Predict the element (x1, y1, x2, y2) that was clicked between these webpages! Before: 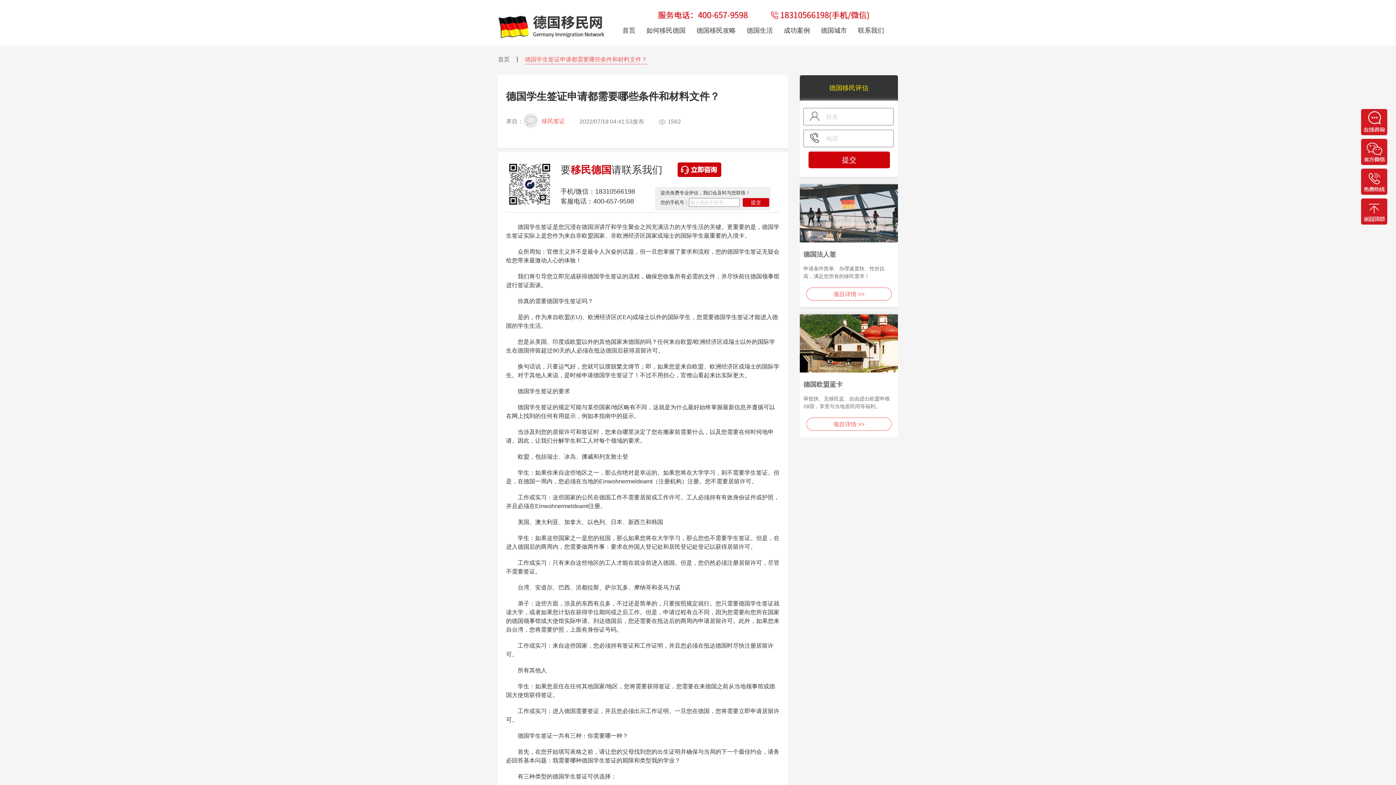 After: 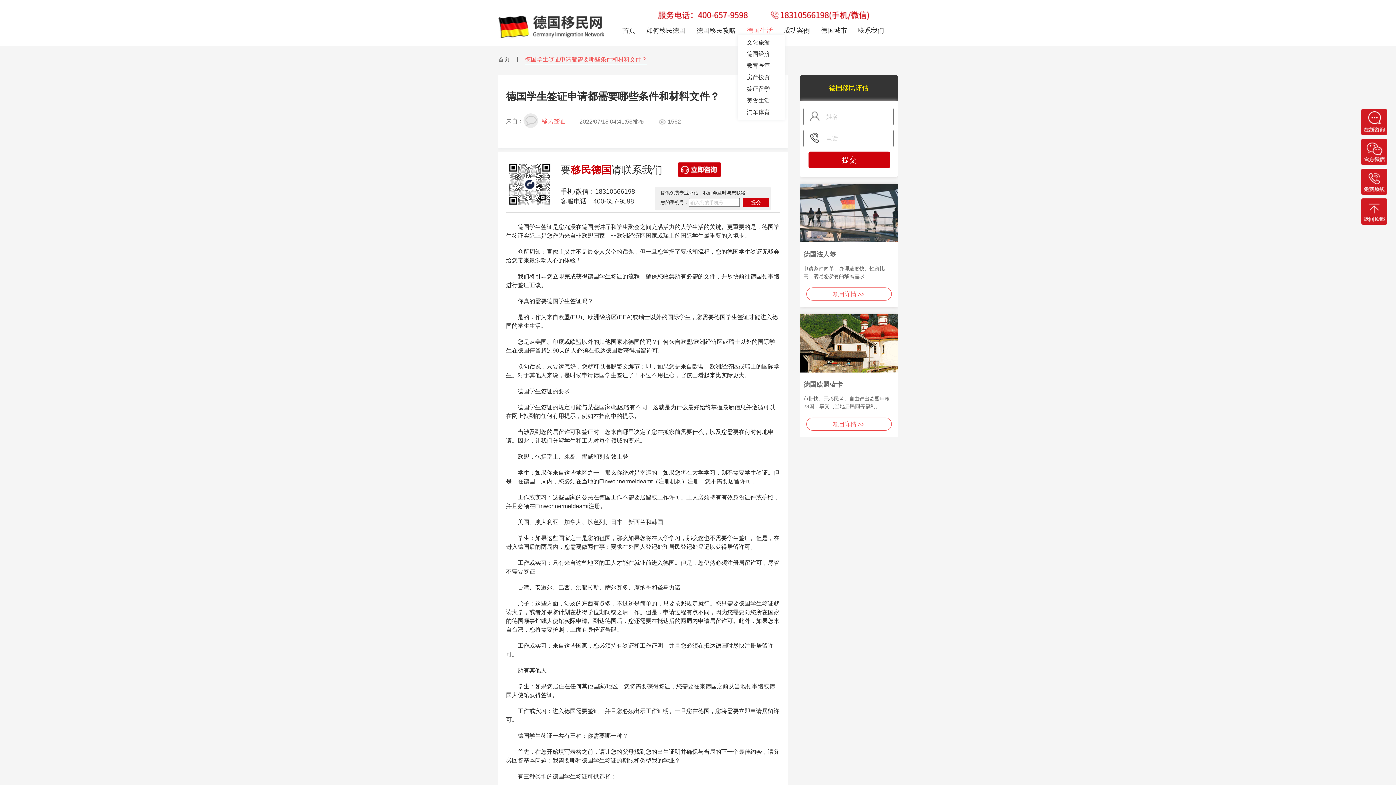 Action: bbox: (746, 26, 773, 34) label: 德国生活